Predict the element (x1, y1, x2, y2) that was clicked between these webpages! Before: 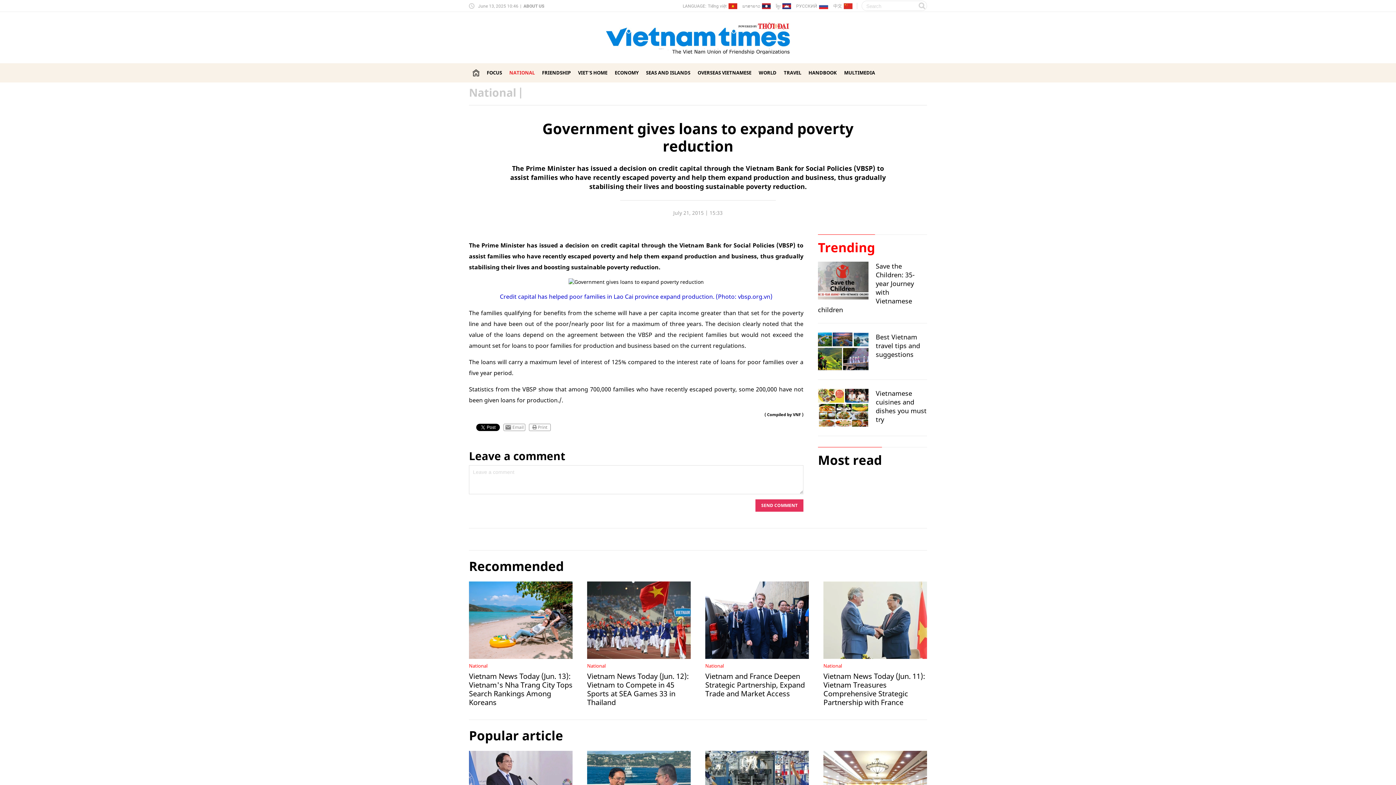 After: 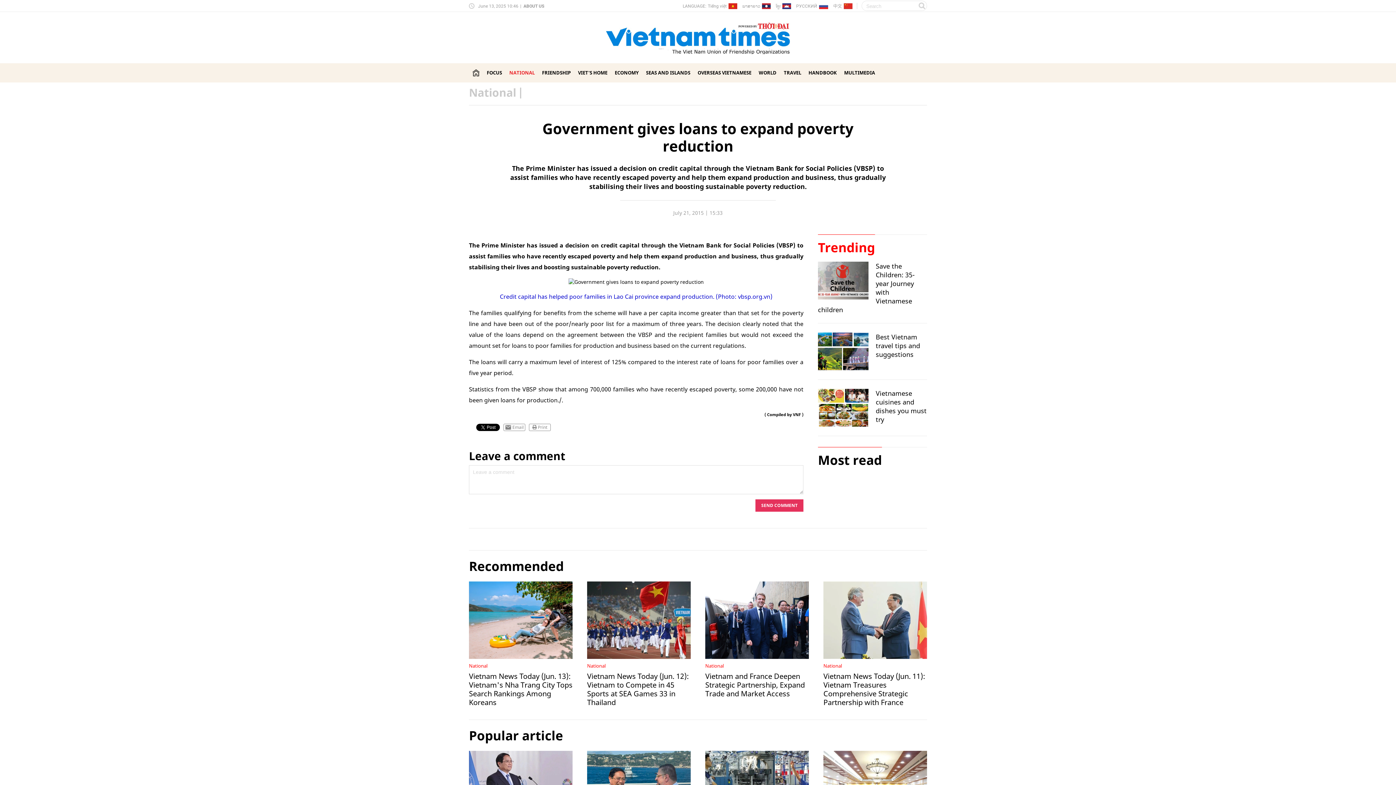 Action: bbox: (529, 423, 550, 431) label: Print